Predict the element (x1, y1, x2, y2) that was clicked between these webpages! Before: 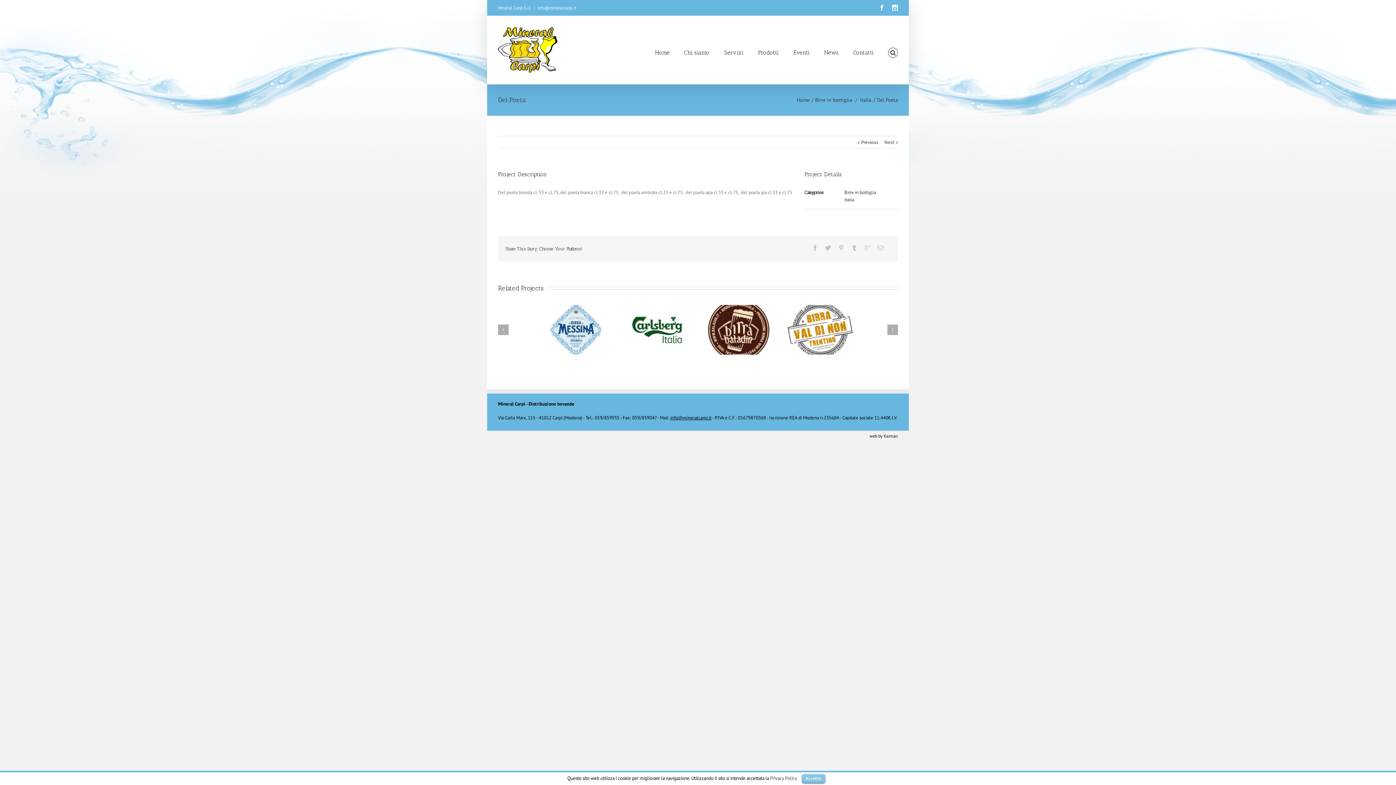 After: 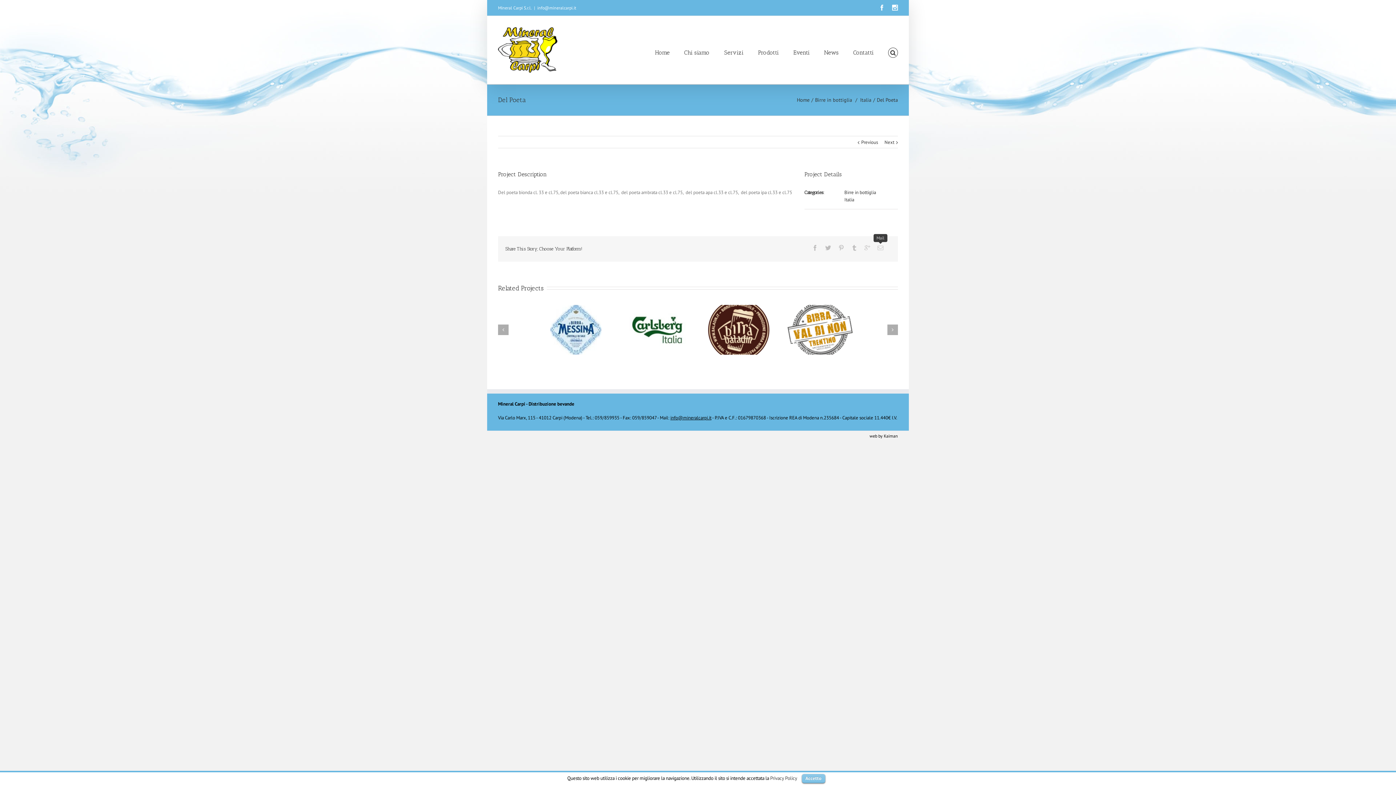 Action: bbox: (877, 245, 883, 250)